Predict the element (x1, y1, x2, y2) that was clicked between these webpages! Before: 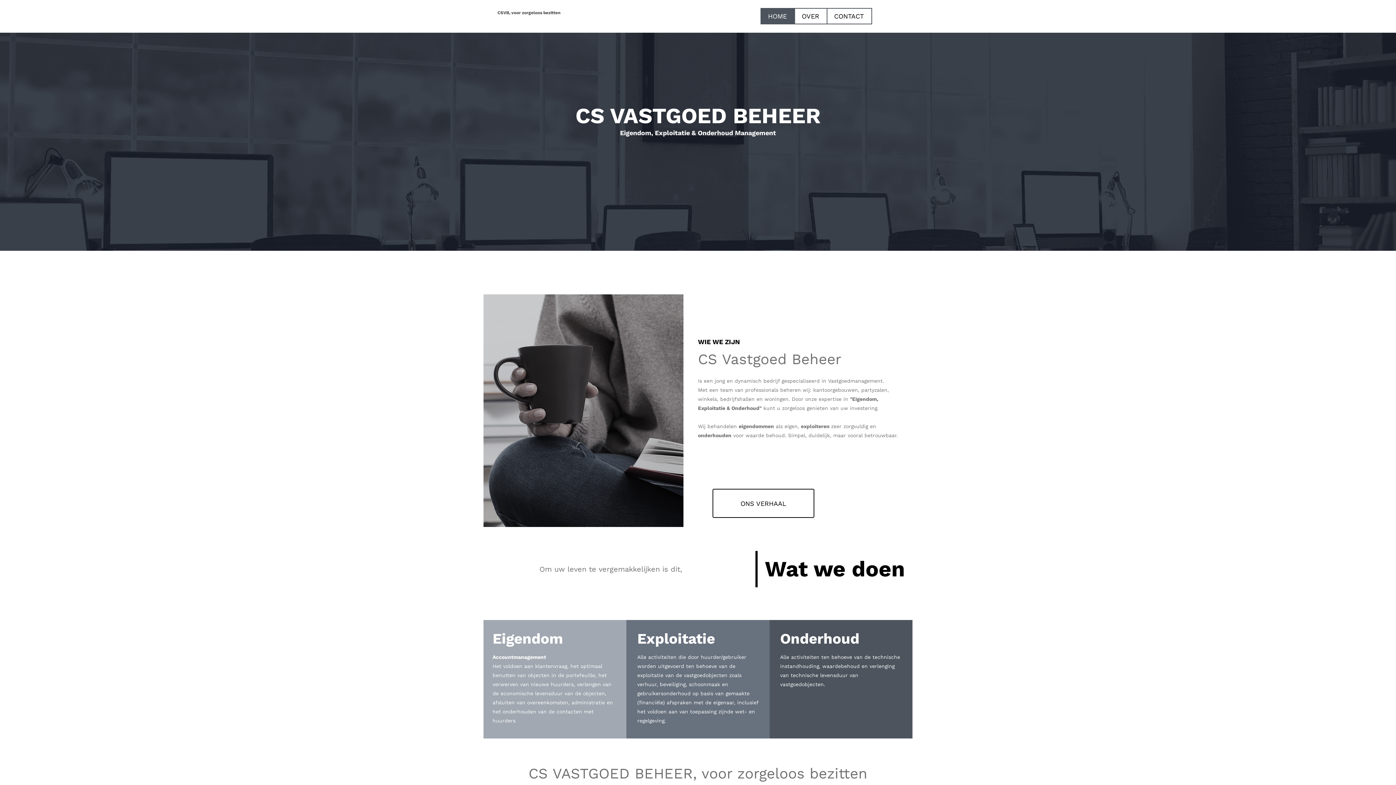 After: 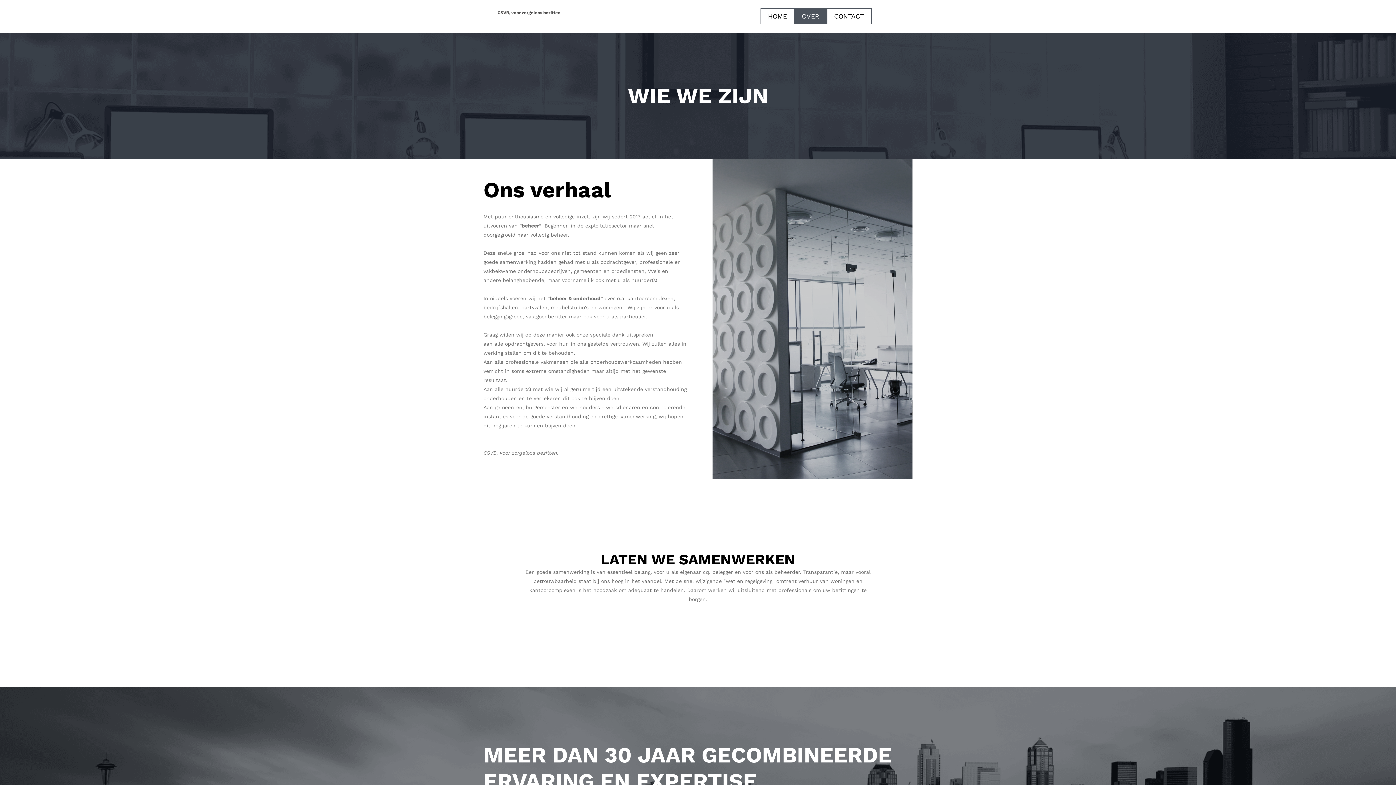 Action: label: OVER bbox: (795, 8, 826, 23)